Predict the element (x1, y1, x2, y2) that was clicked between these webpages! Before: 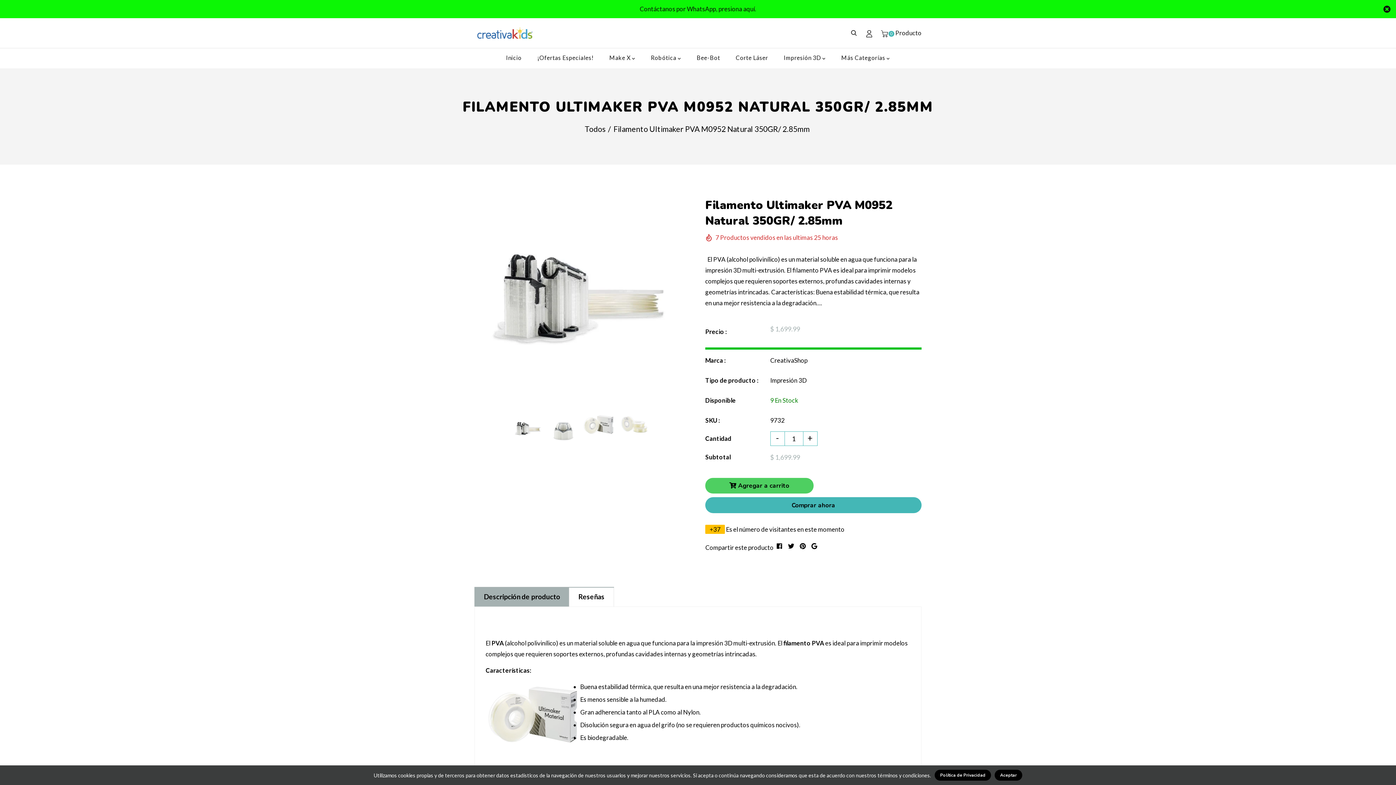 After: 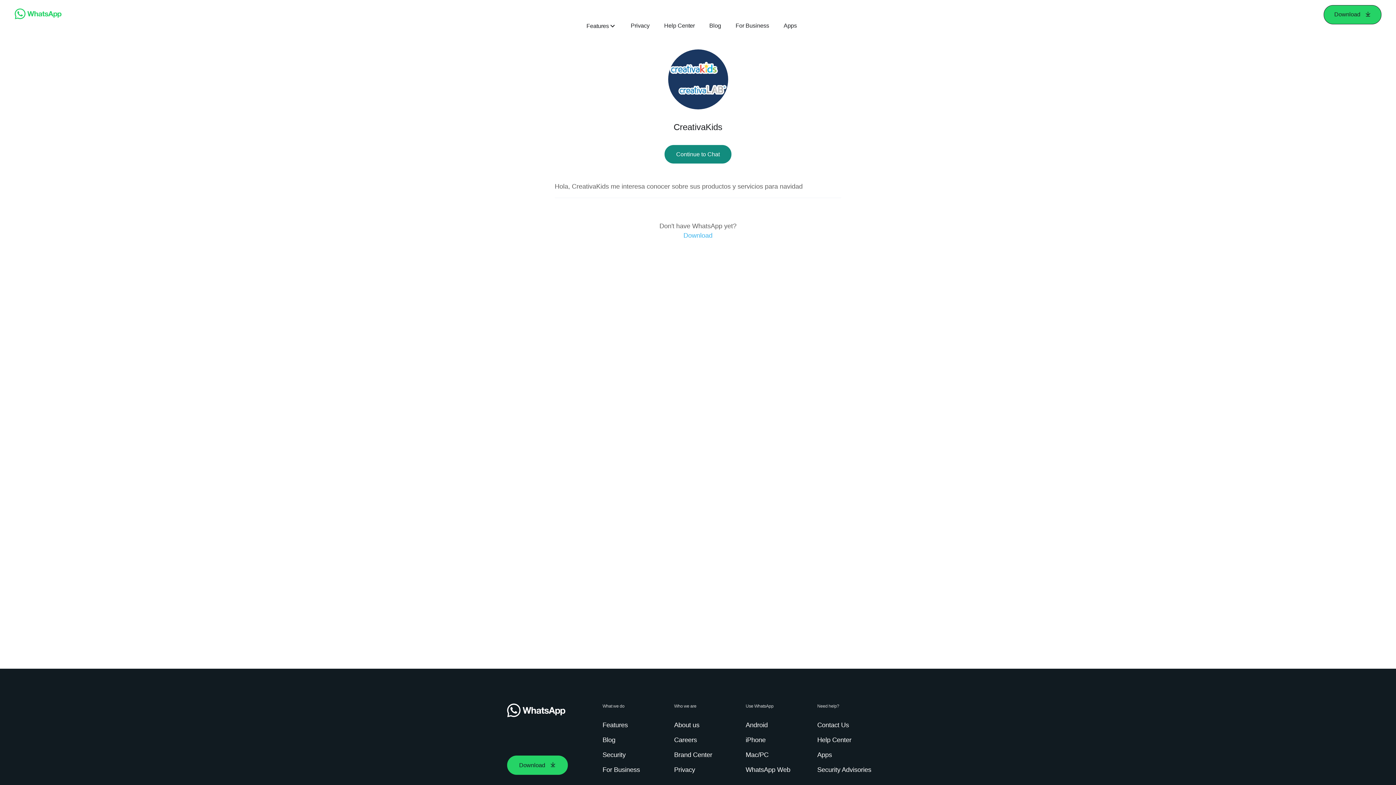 Action: bbox: (639, 5, 756, 12) label: Contáctanos por WhatsApp, presiona aquí.